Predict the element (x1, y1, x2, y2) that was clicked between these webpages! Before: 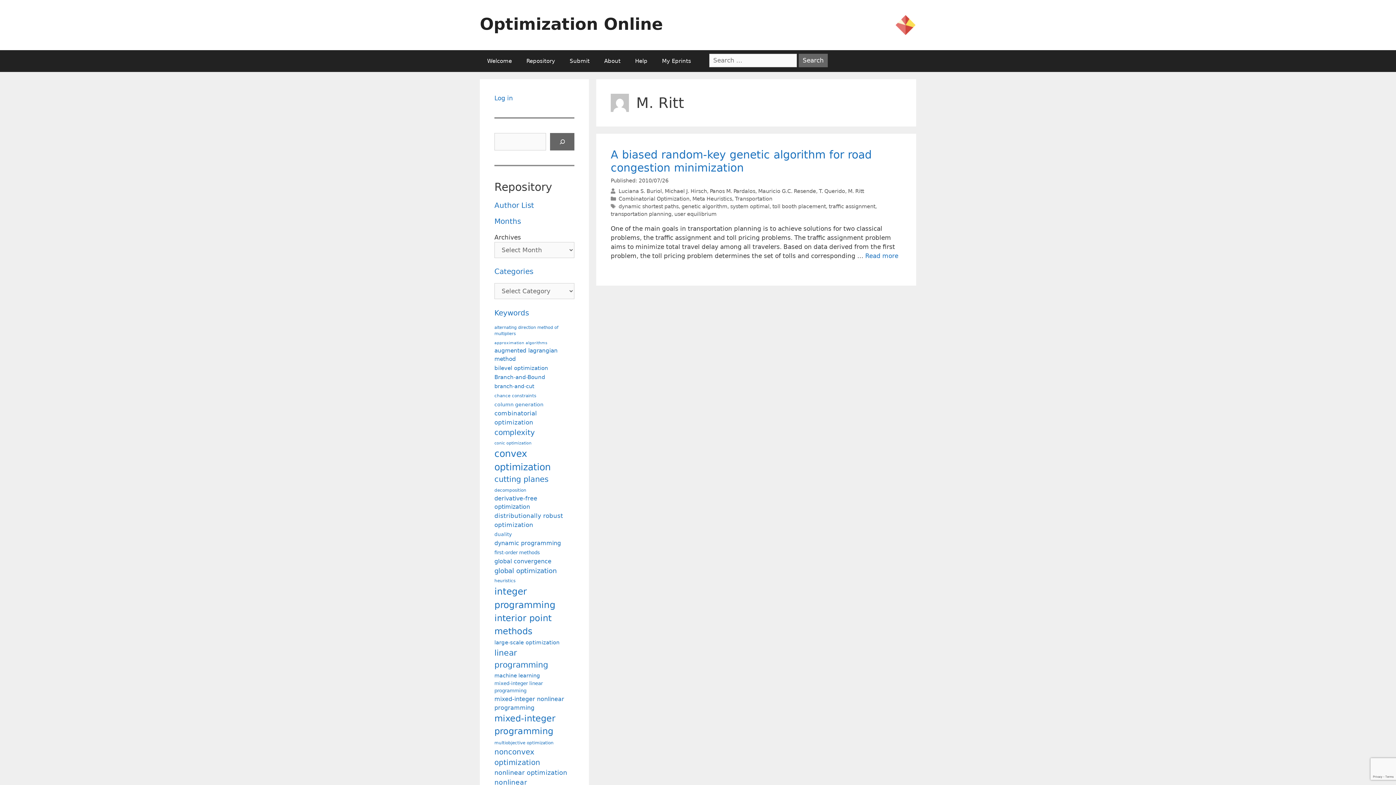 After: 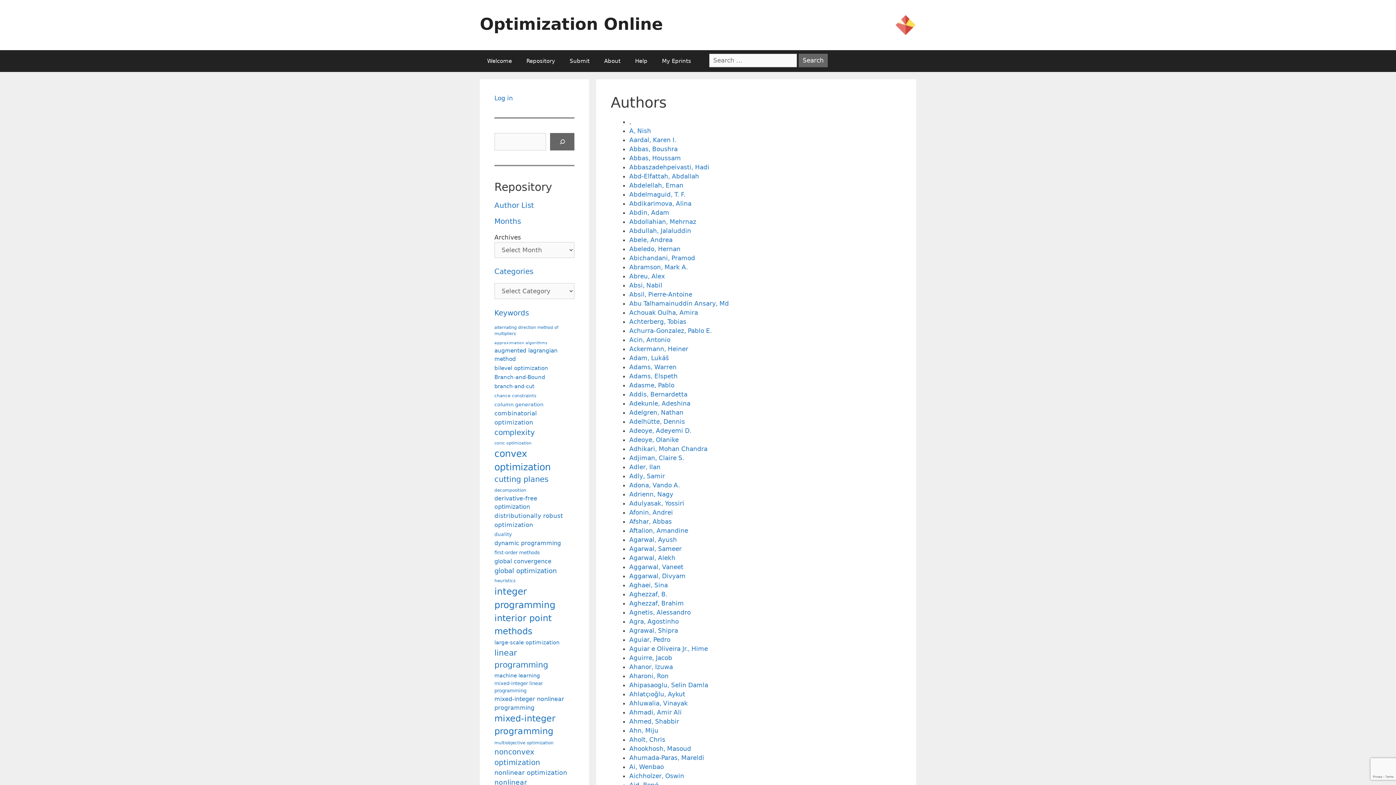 Action: label: Author List bbox: (494, 200, 534, 209)